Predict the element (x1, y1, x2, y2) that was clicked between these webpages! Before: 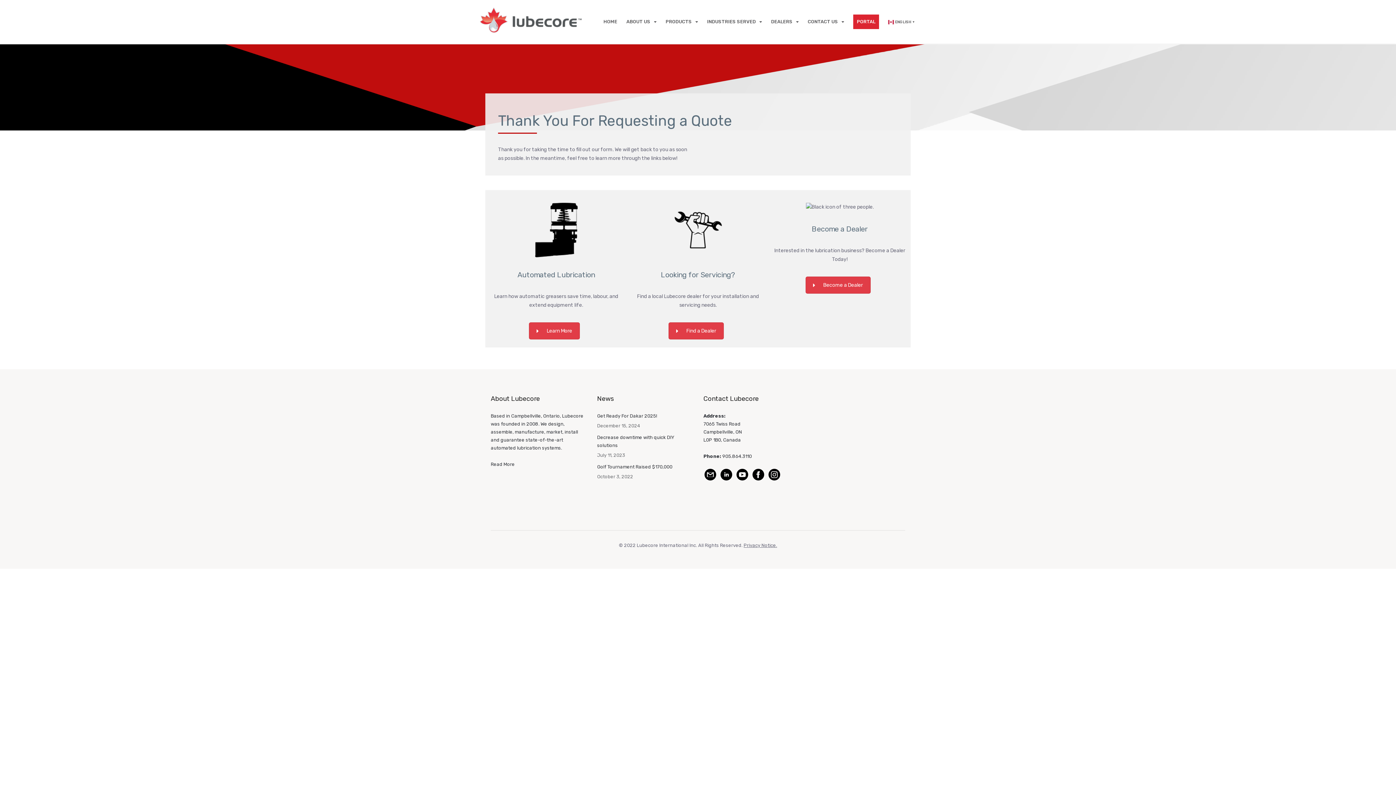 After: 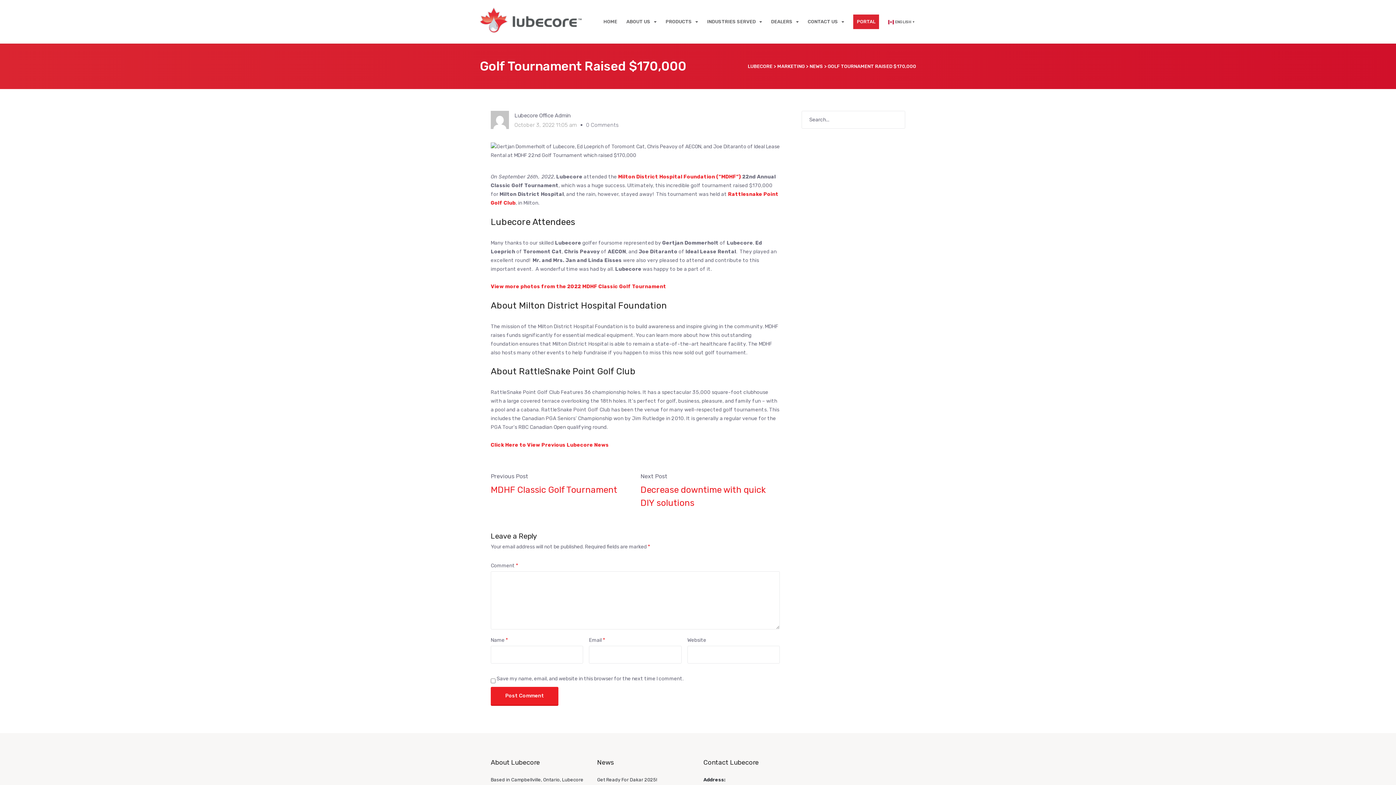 Action: label: Golf Tournament Raised $170,000 bbox: (597, 464, 672, 469)